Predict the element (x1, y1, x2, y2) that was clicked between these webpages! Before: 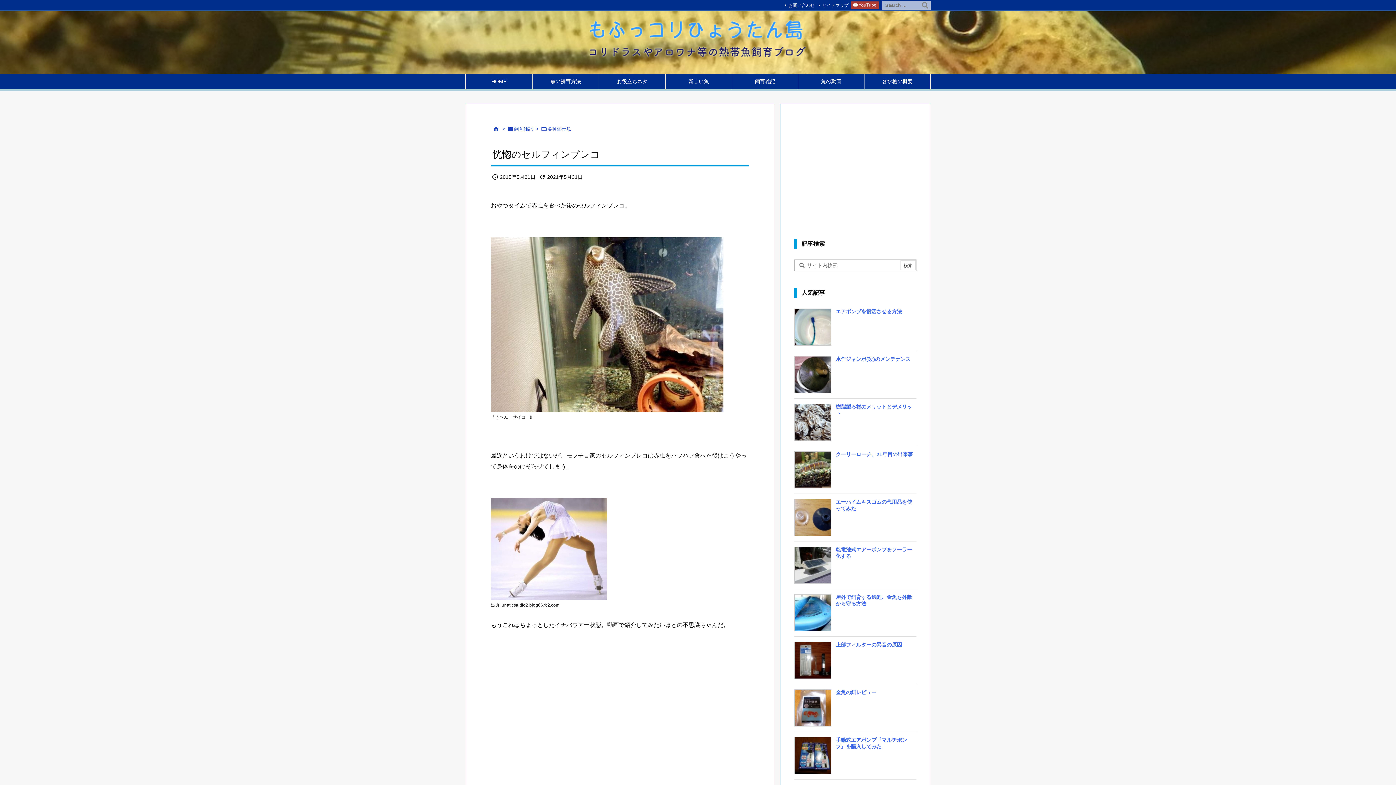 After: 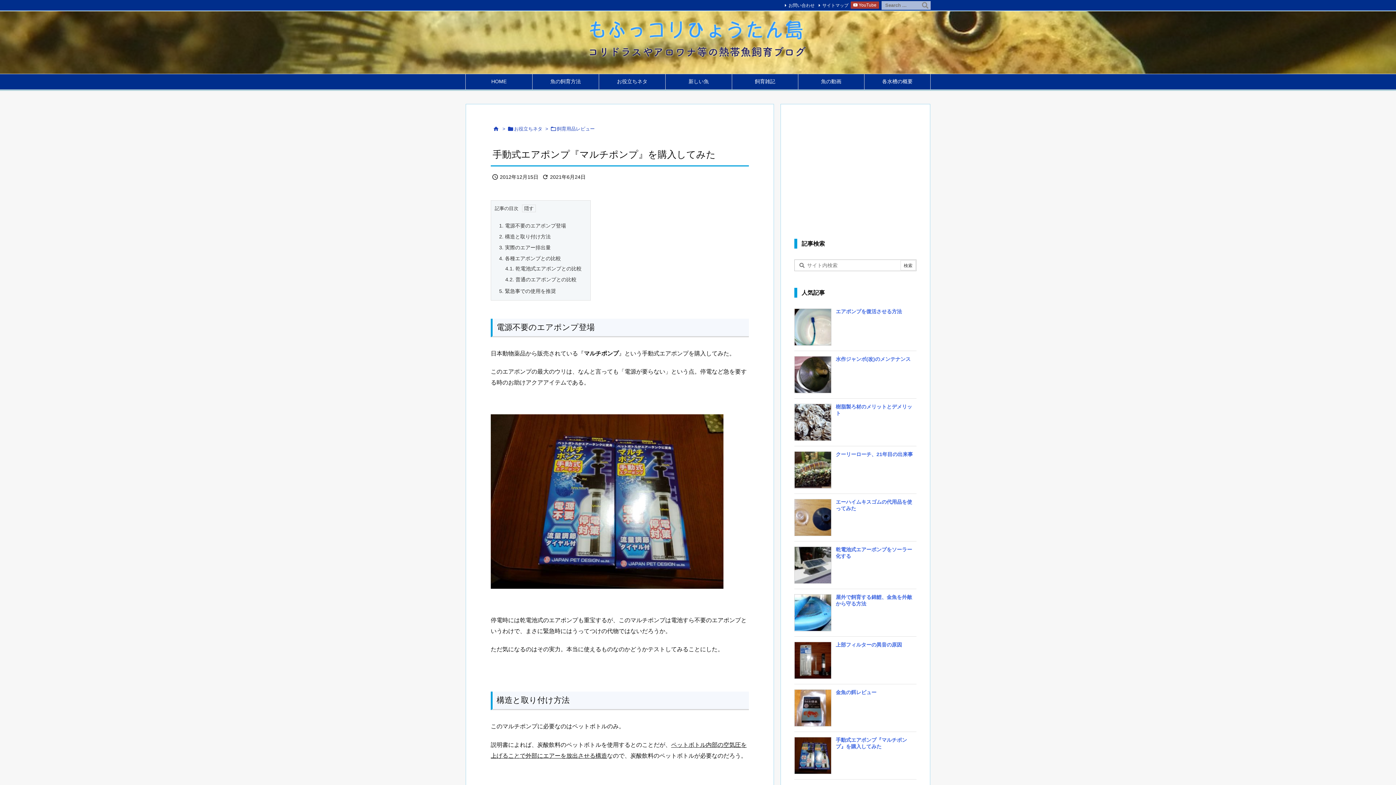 Action: bbox: (794, 737, 831, 779)